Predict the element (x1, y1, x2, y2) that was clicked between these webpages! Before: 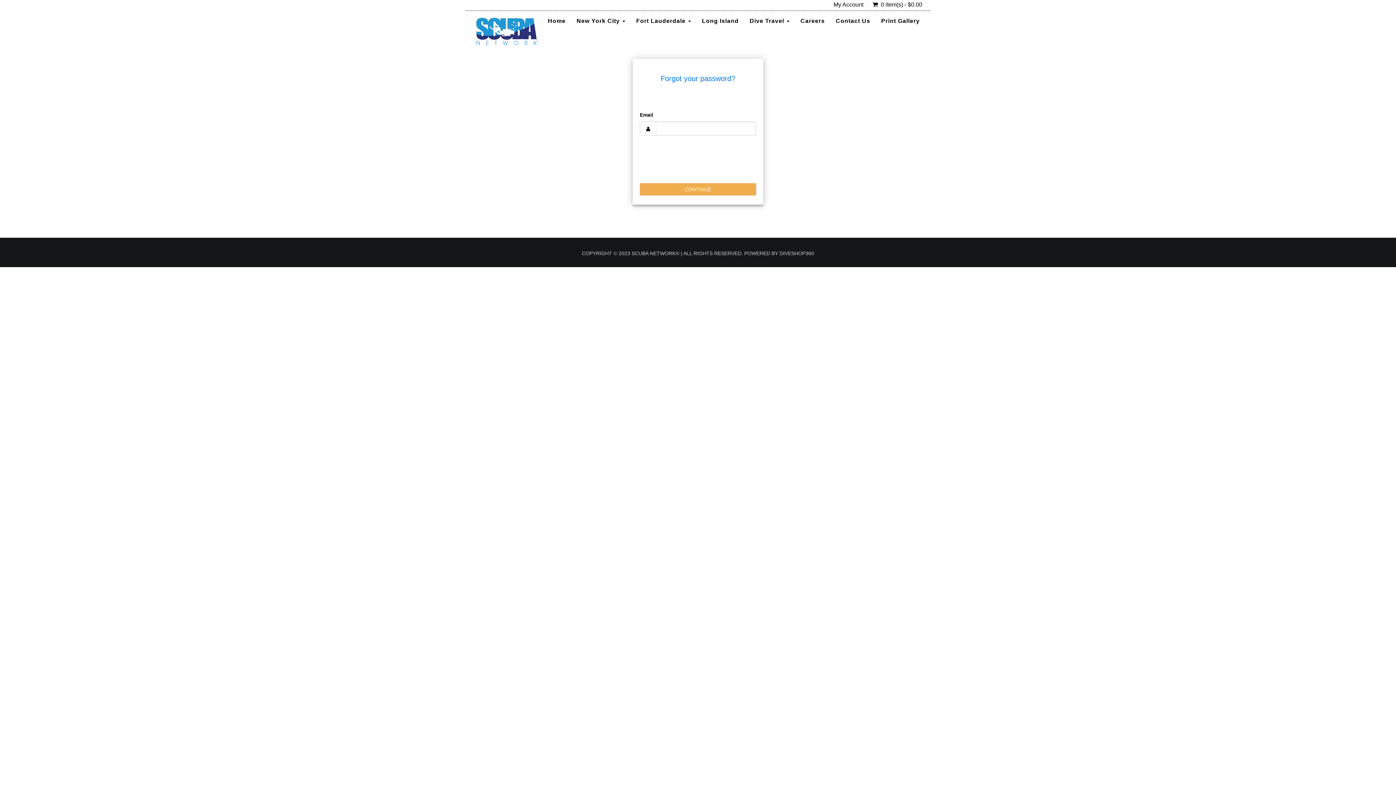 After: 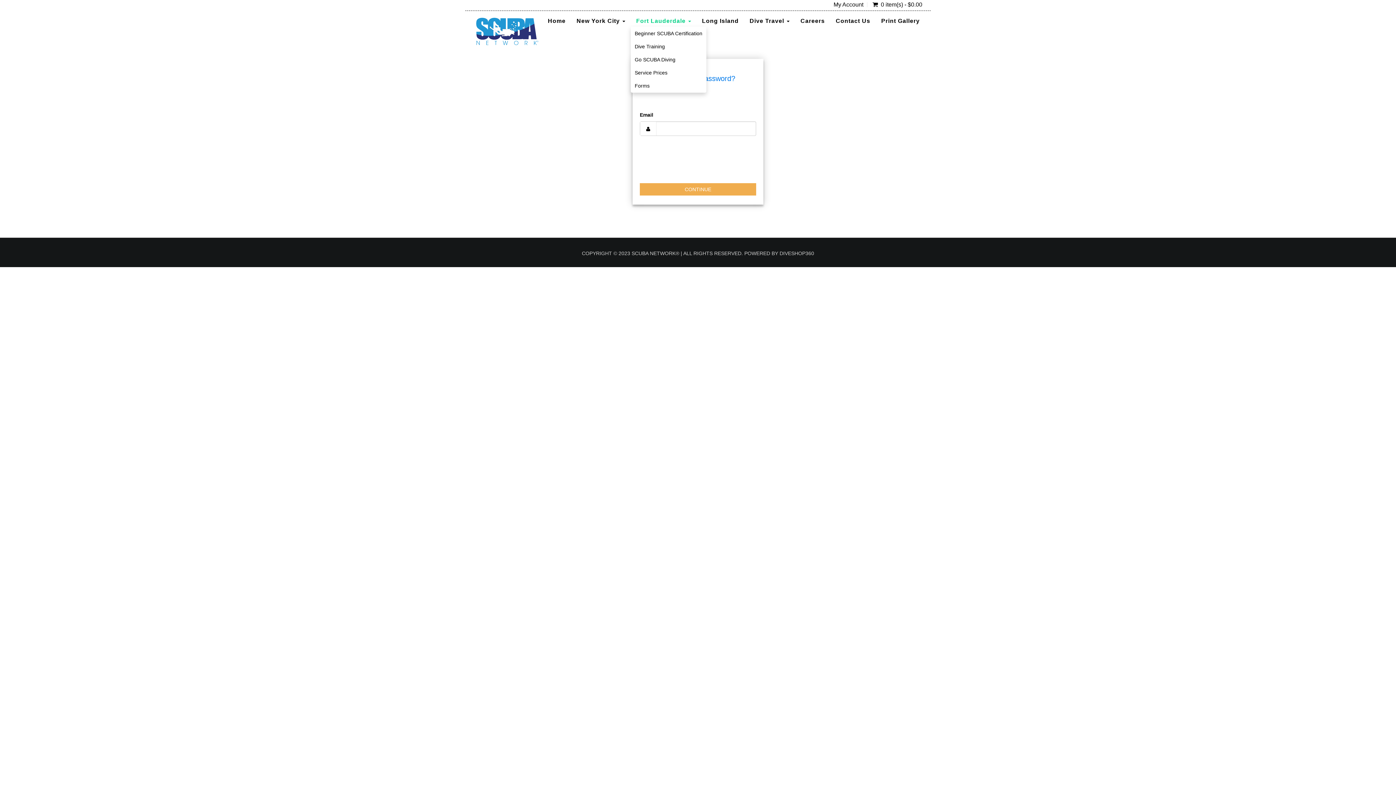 Action: bbox: (630, 15, 696, 26) label: Fort Lauderdale 